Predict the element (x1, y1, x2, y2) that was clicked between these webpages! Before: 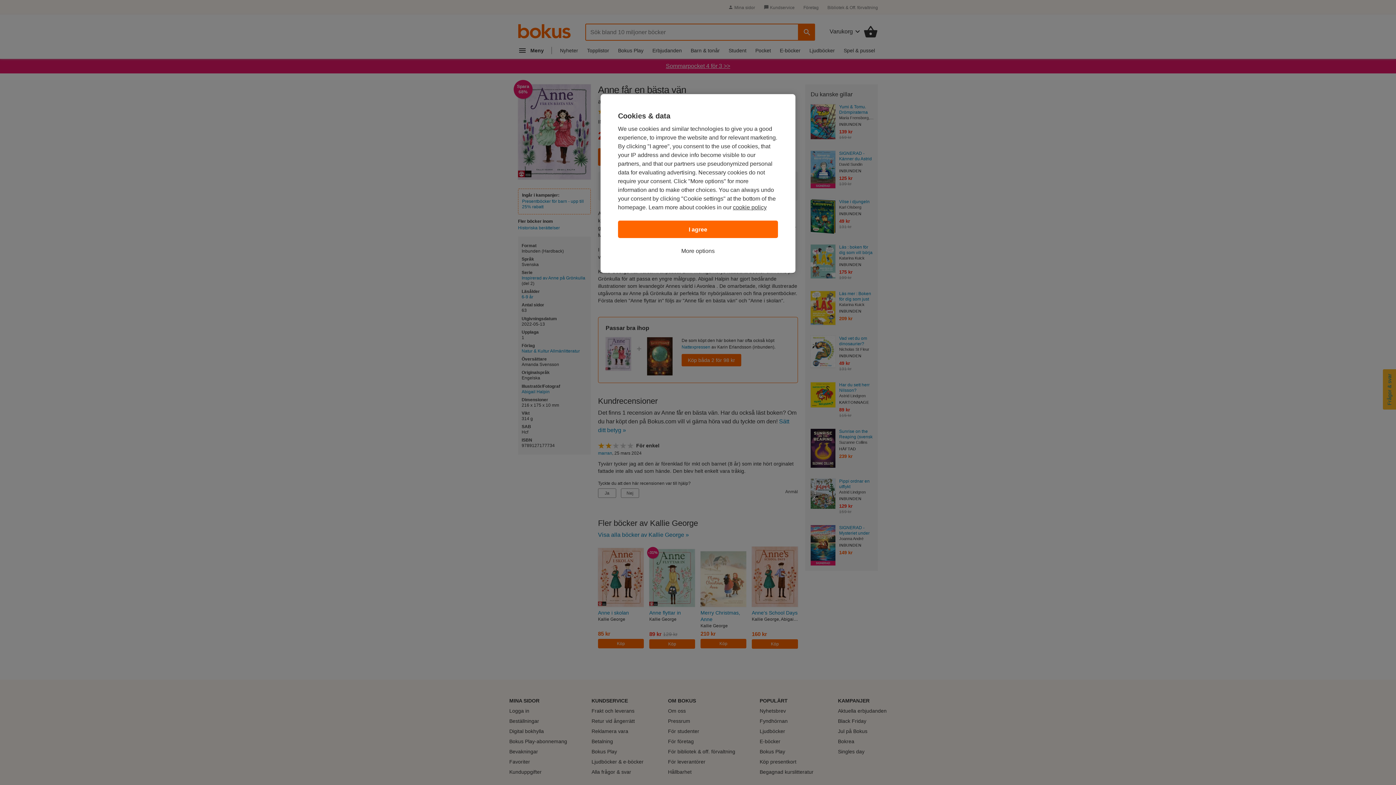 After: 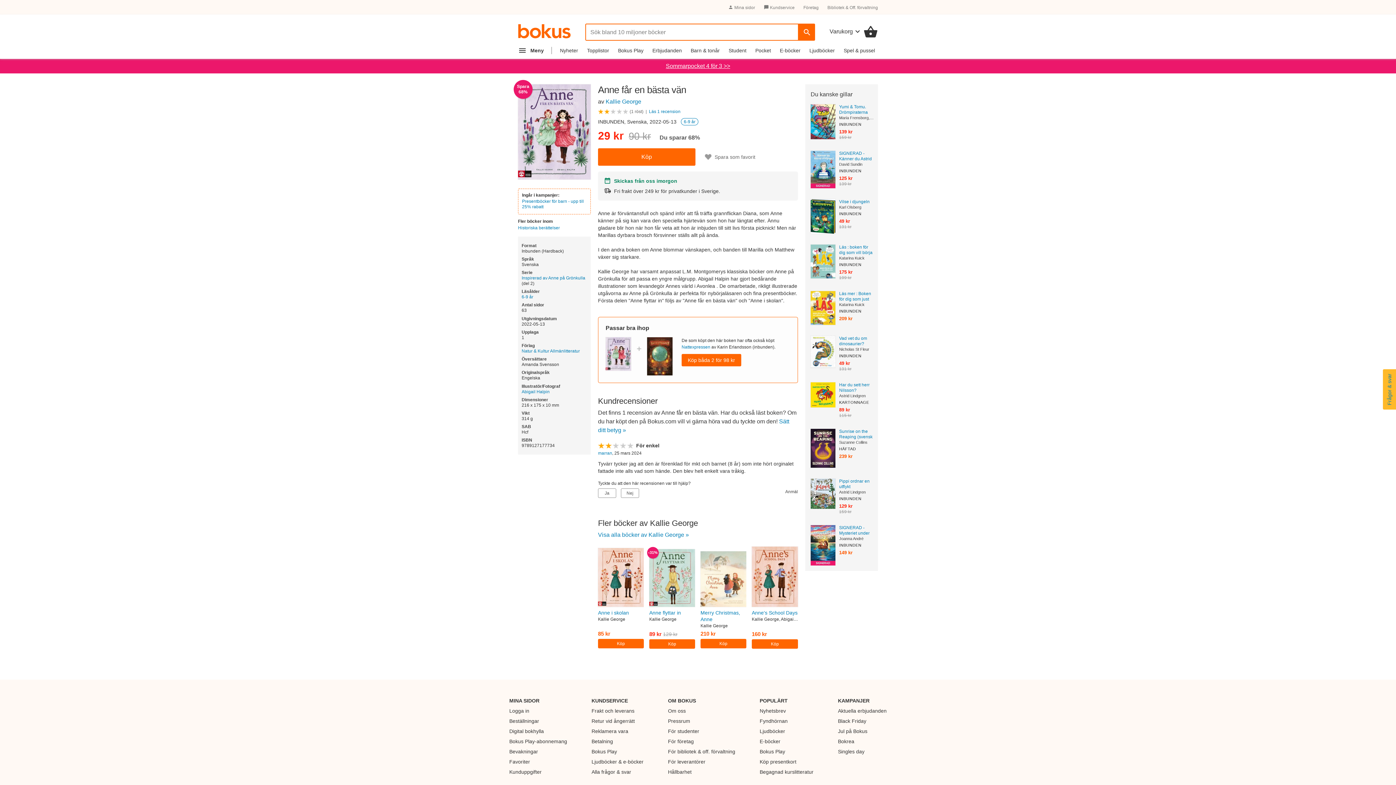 Action: label: I agree bbox: (618, 220, 778, 238)